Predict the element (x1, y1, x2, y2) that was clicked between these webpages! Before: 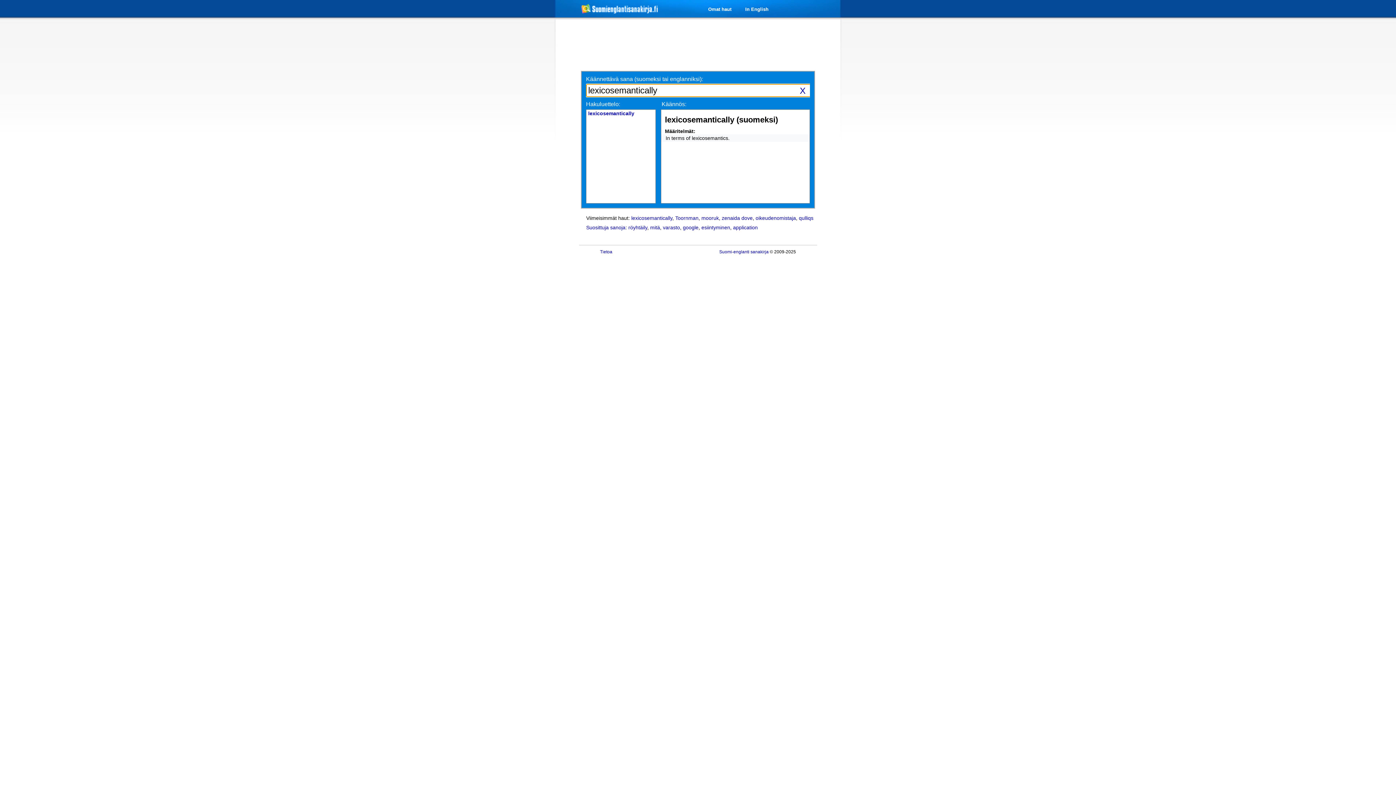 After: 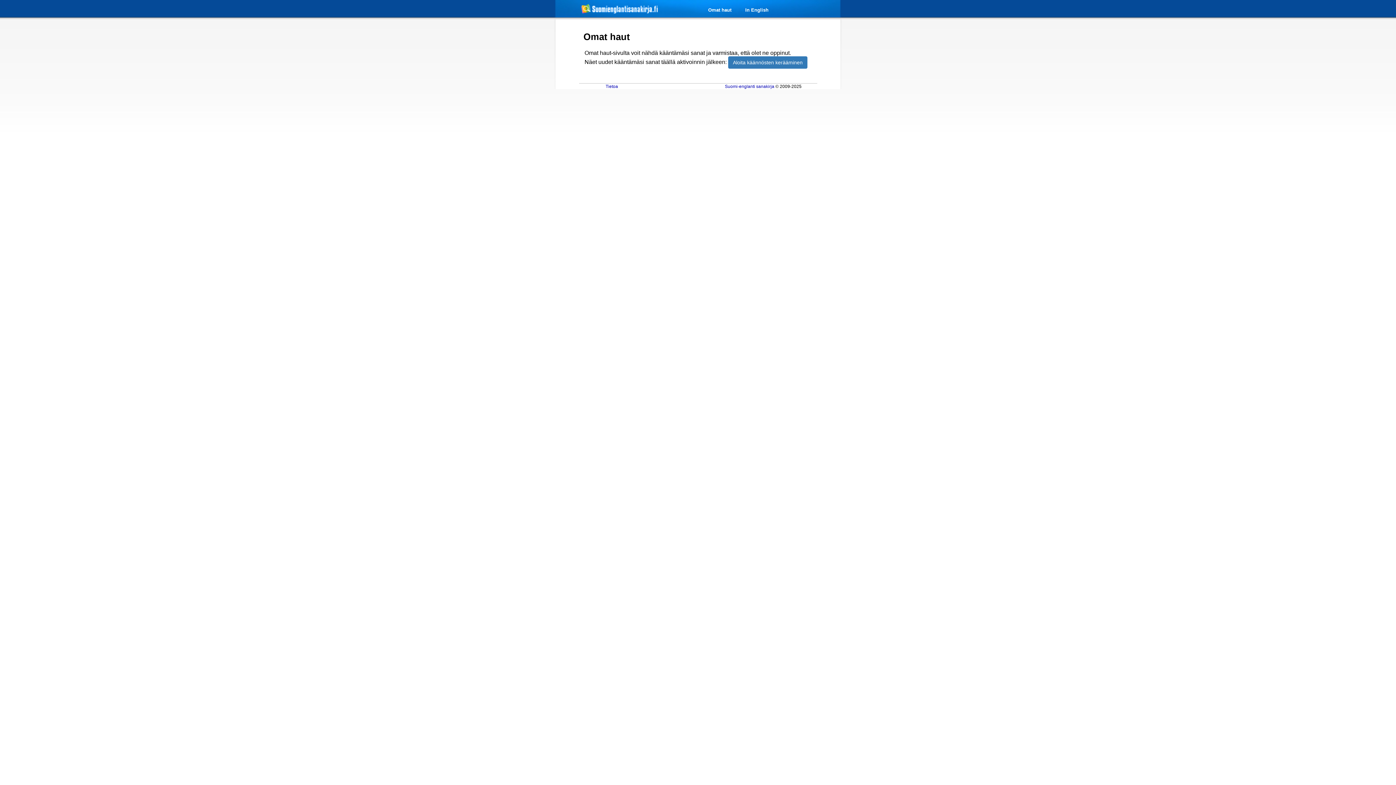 Action: label: Omat haut bbox: (694, 6, 731, 12)